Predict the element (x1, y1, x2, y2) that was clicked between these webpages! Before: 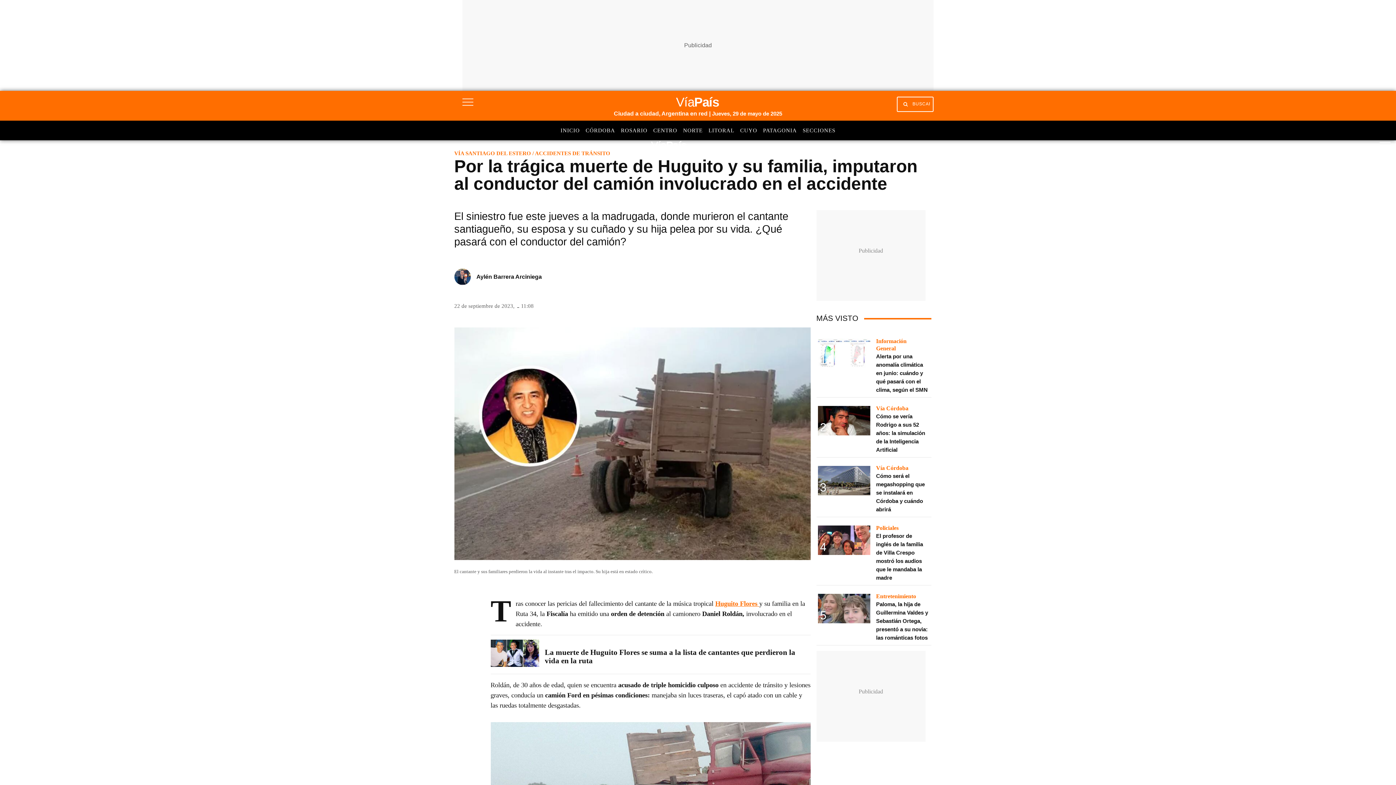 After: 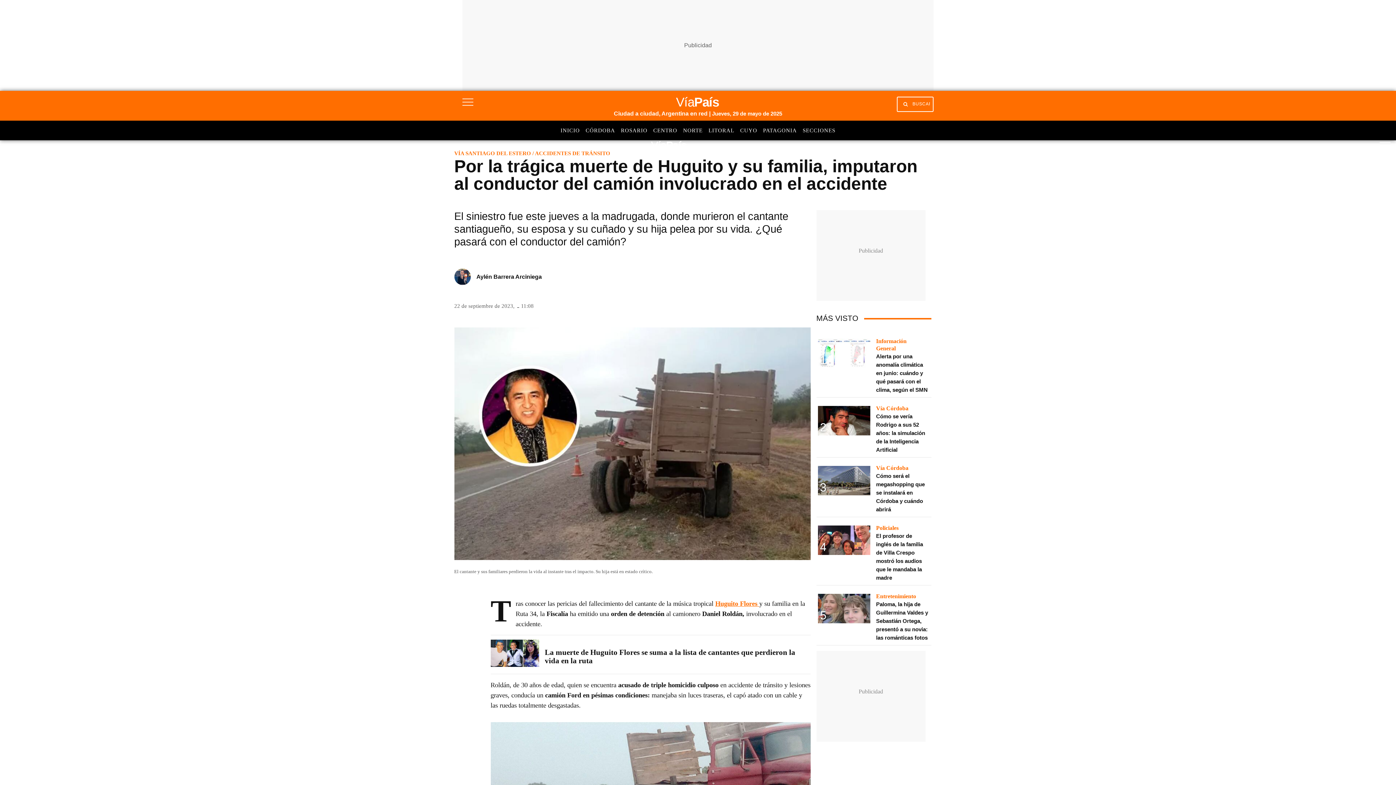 Action: bbox: (454, 657, 472, 663)